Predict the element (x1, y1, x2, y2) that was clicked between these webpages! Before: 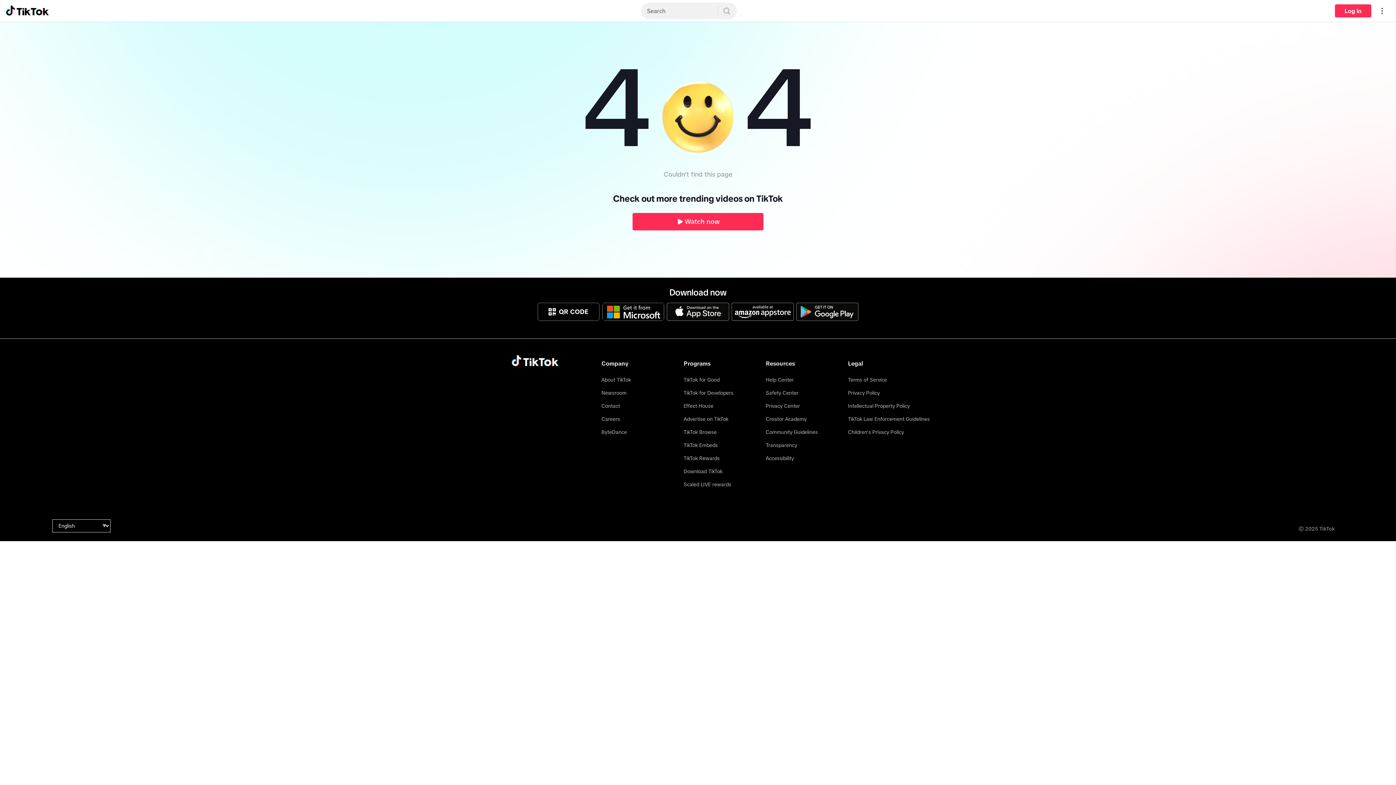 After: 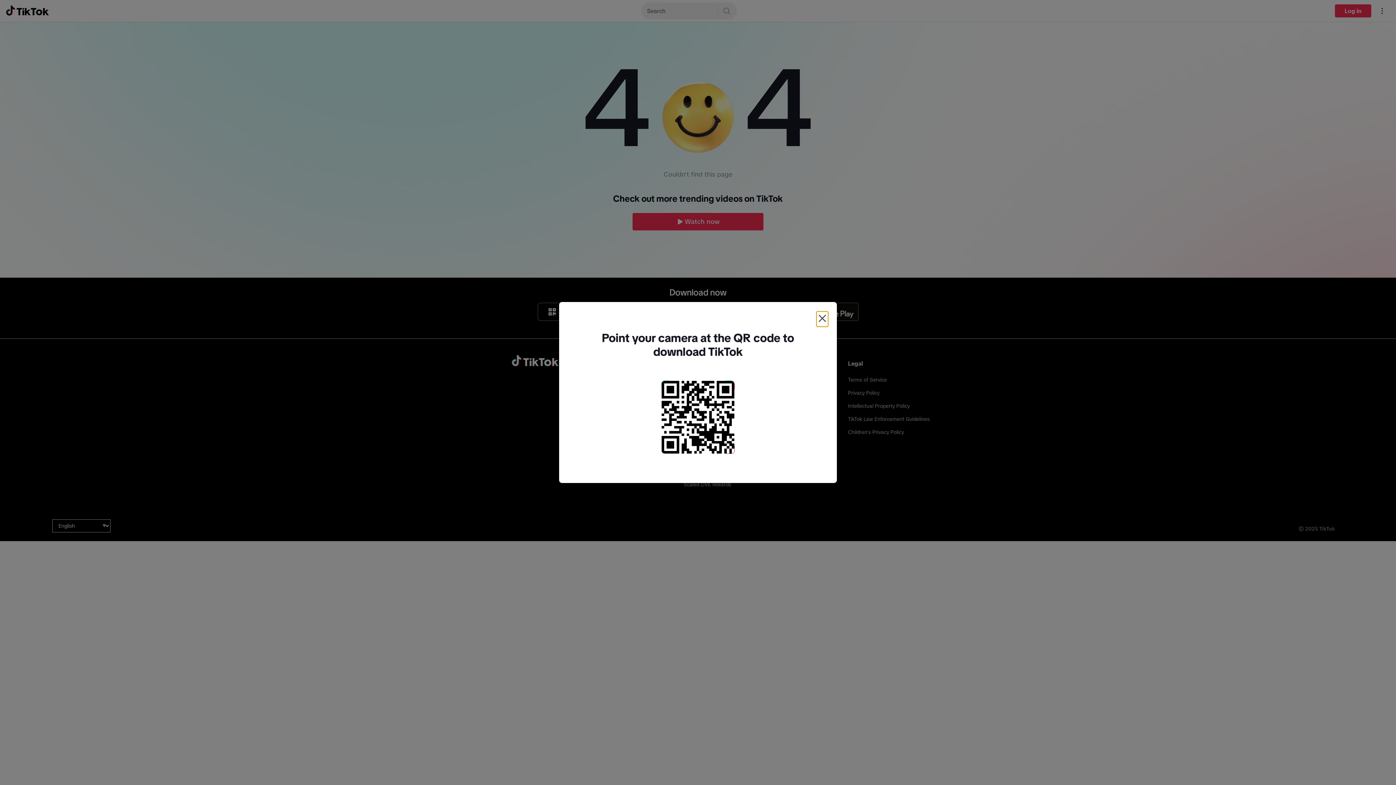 Action: label: QR CODE bbox: (537, 303, 599, 321)